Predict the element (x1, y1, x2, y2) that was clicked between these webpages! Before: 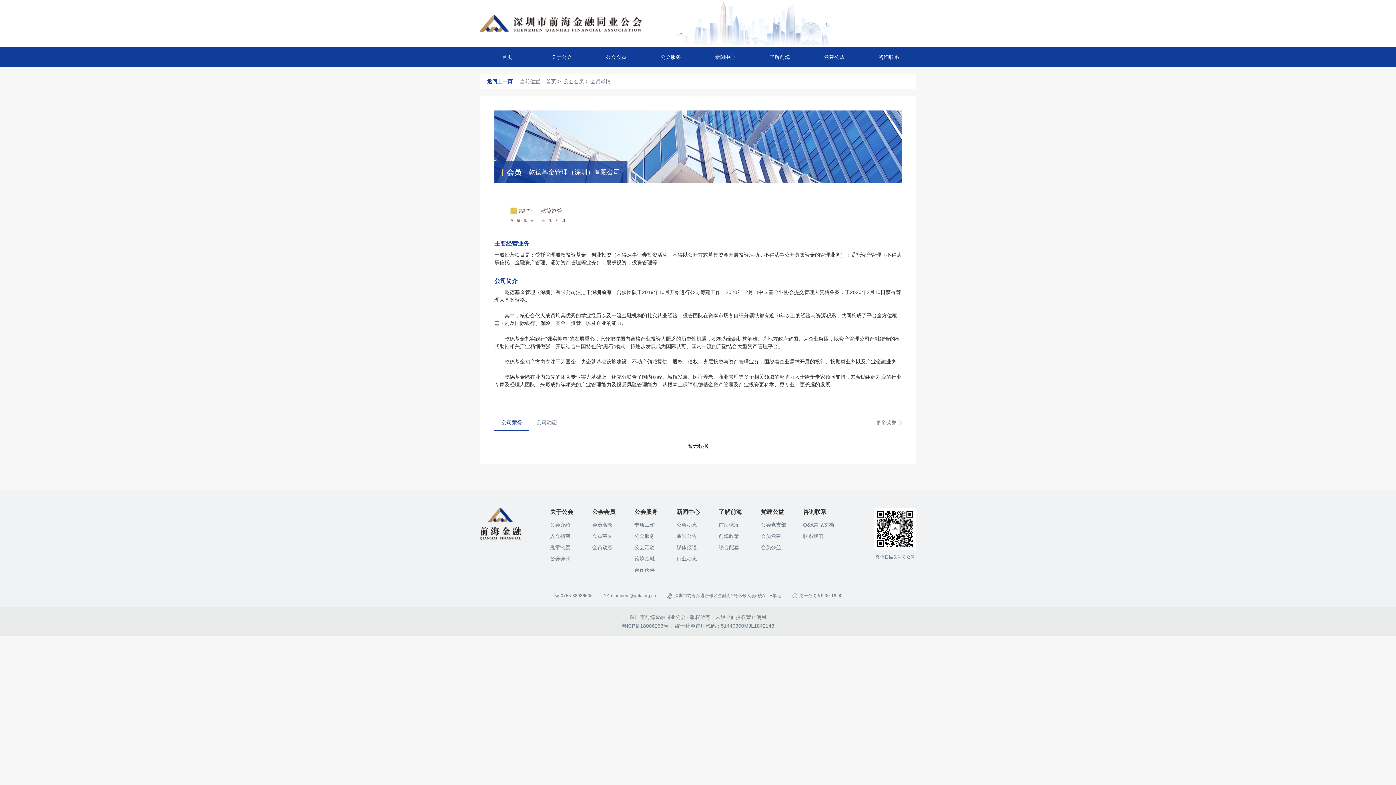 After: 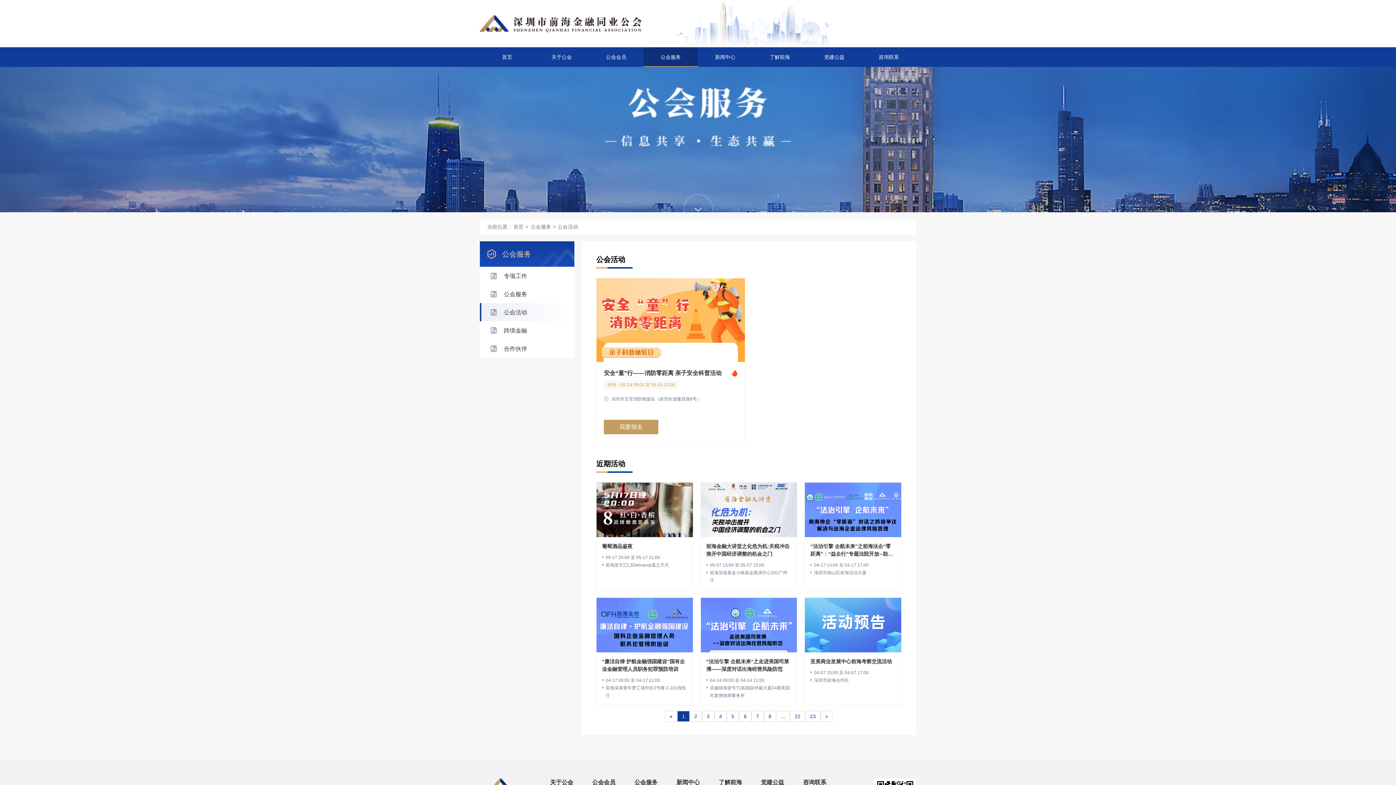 Action: label: 公会活动 bbox: (634, 544, 654, 550)